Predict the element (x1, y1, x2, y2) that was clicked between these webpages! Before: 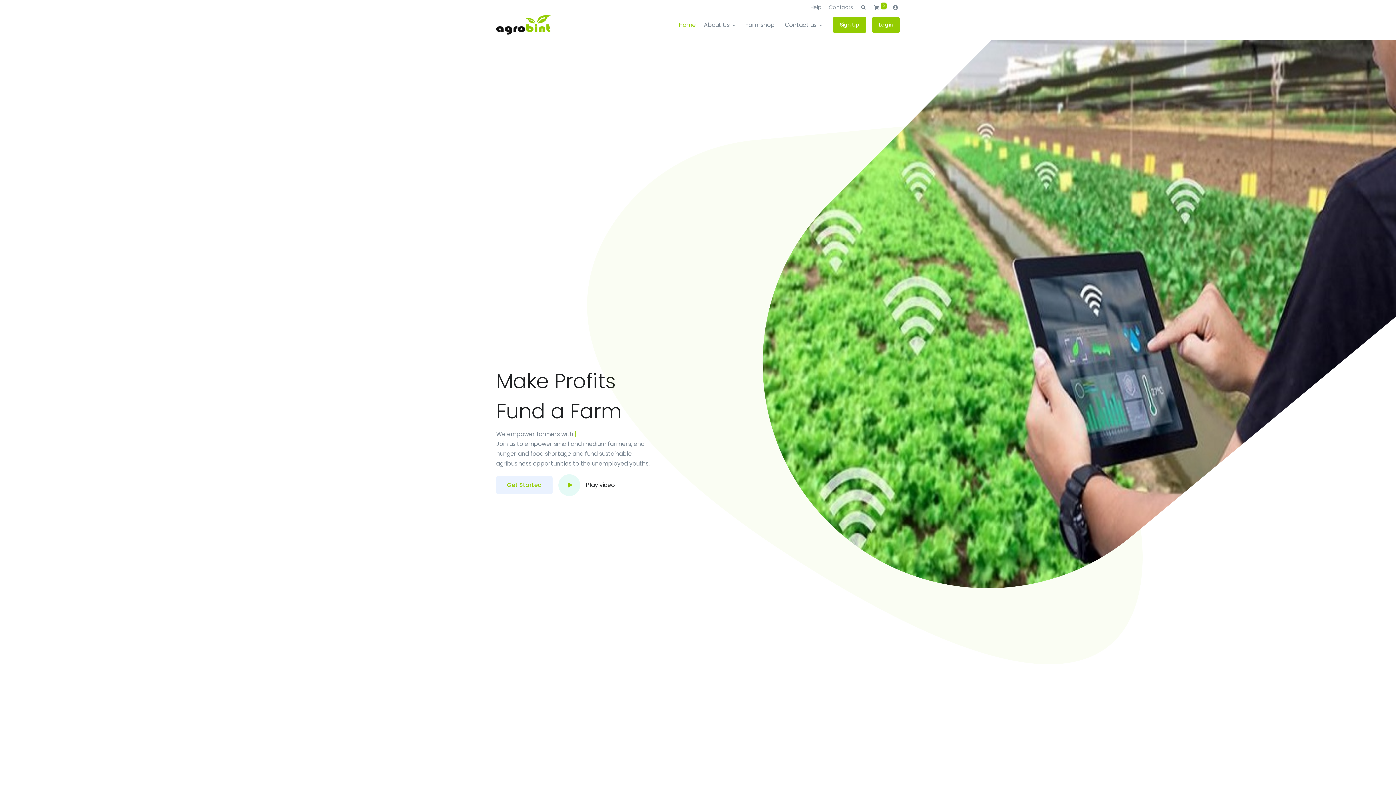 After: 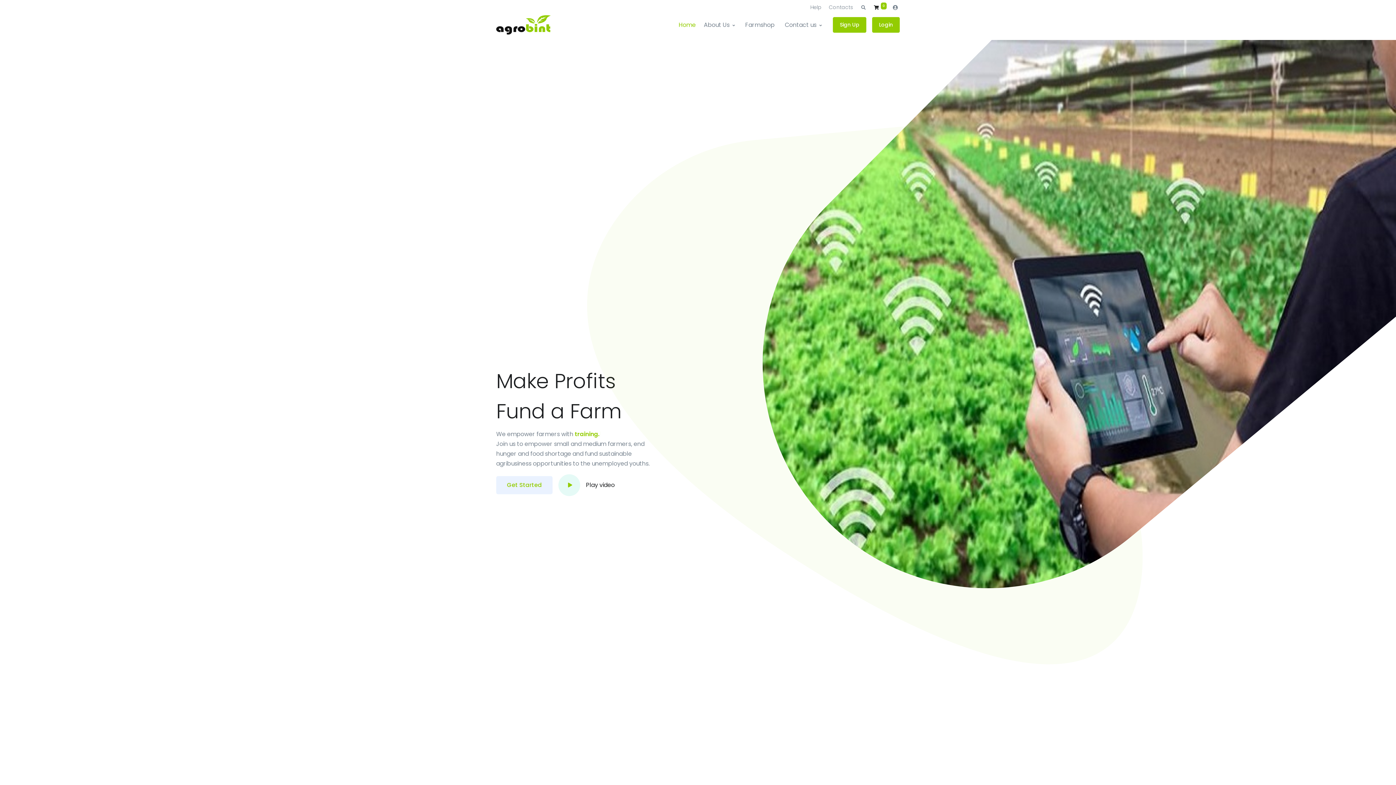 Action: bbox: (872, 3, 881, 11)